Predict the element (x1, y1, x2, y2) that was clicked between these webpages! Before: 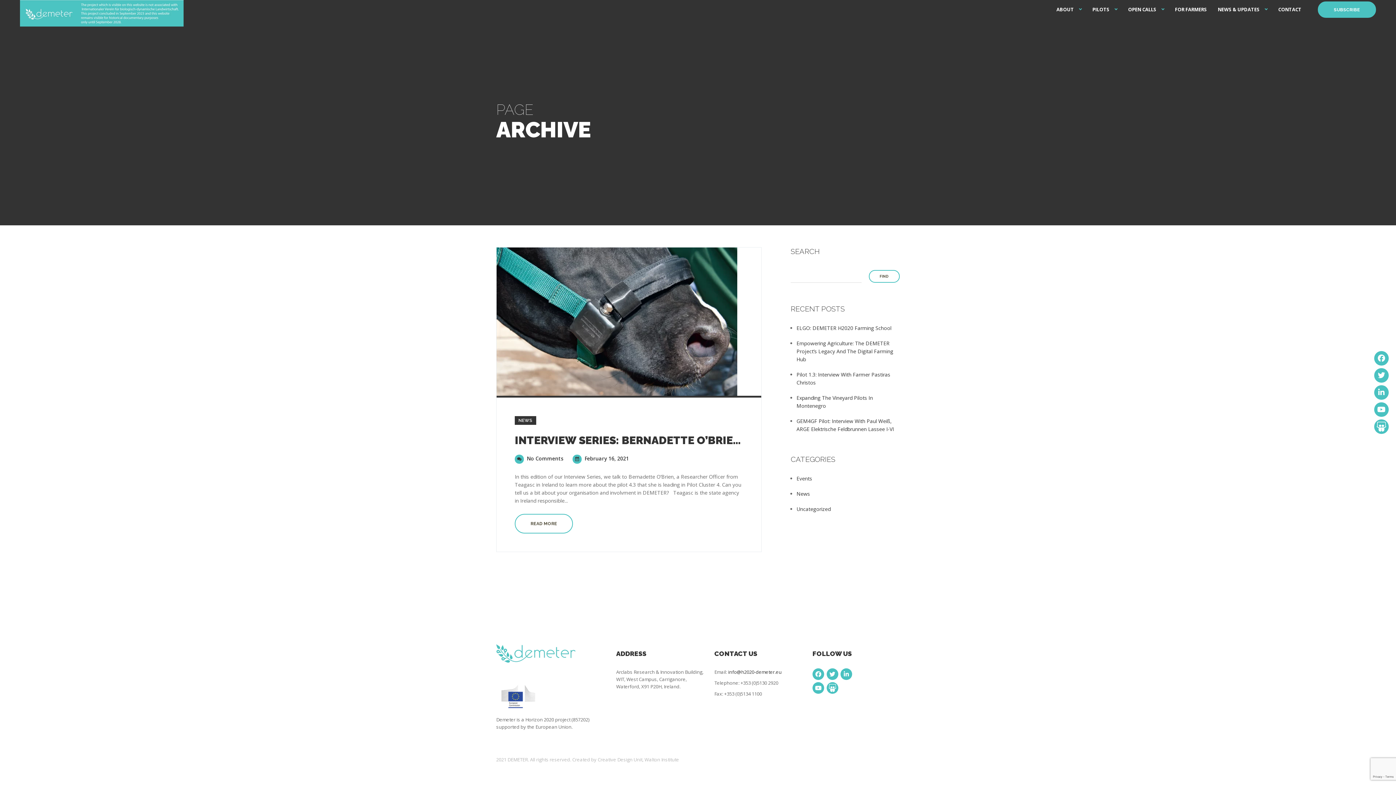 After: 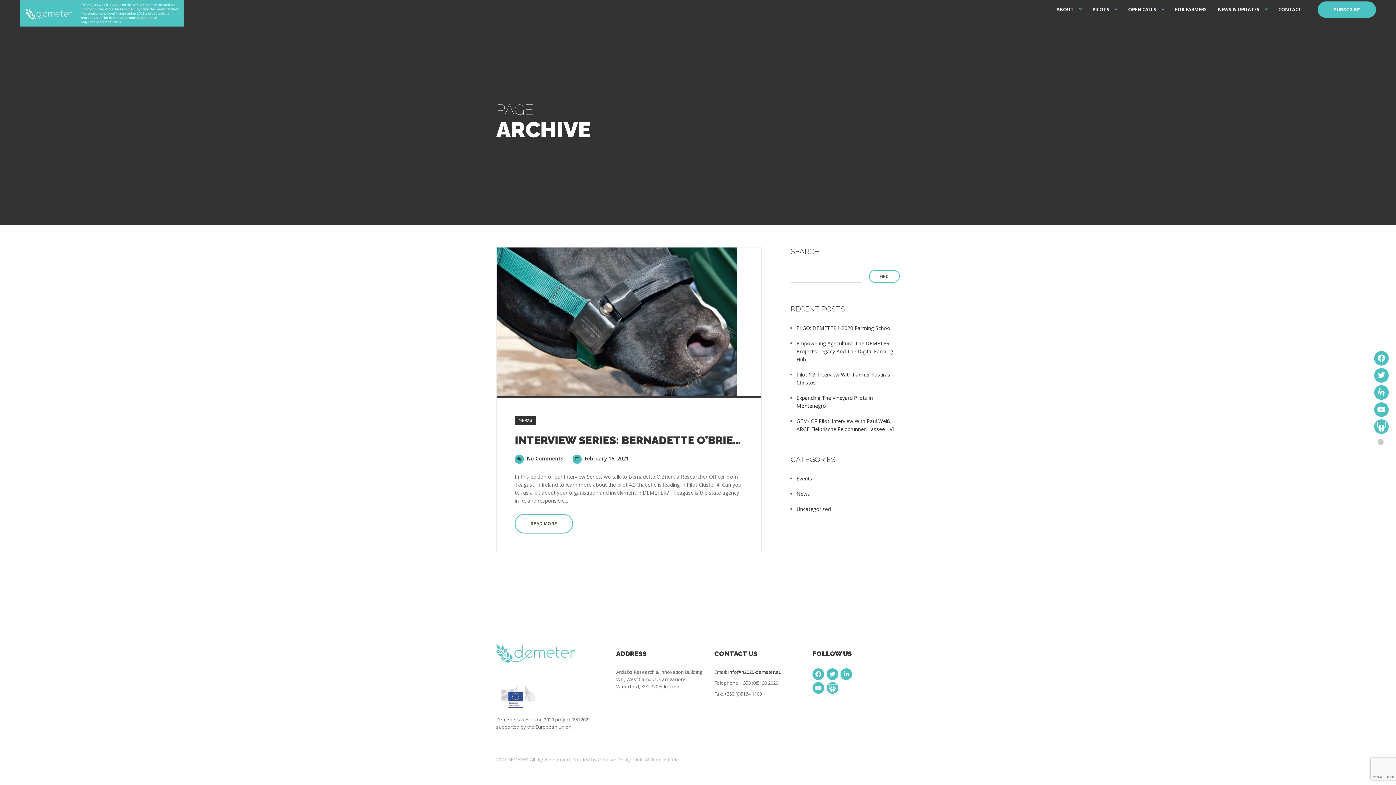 Action: bbox: (1374, 385, 1389, 400)